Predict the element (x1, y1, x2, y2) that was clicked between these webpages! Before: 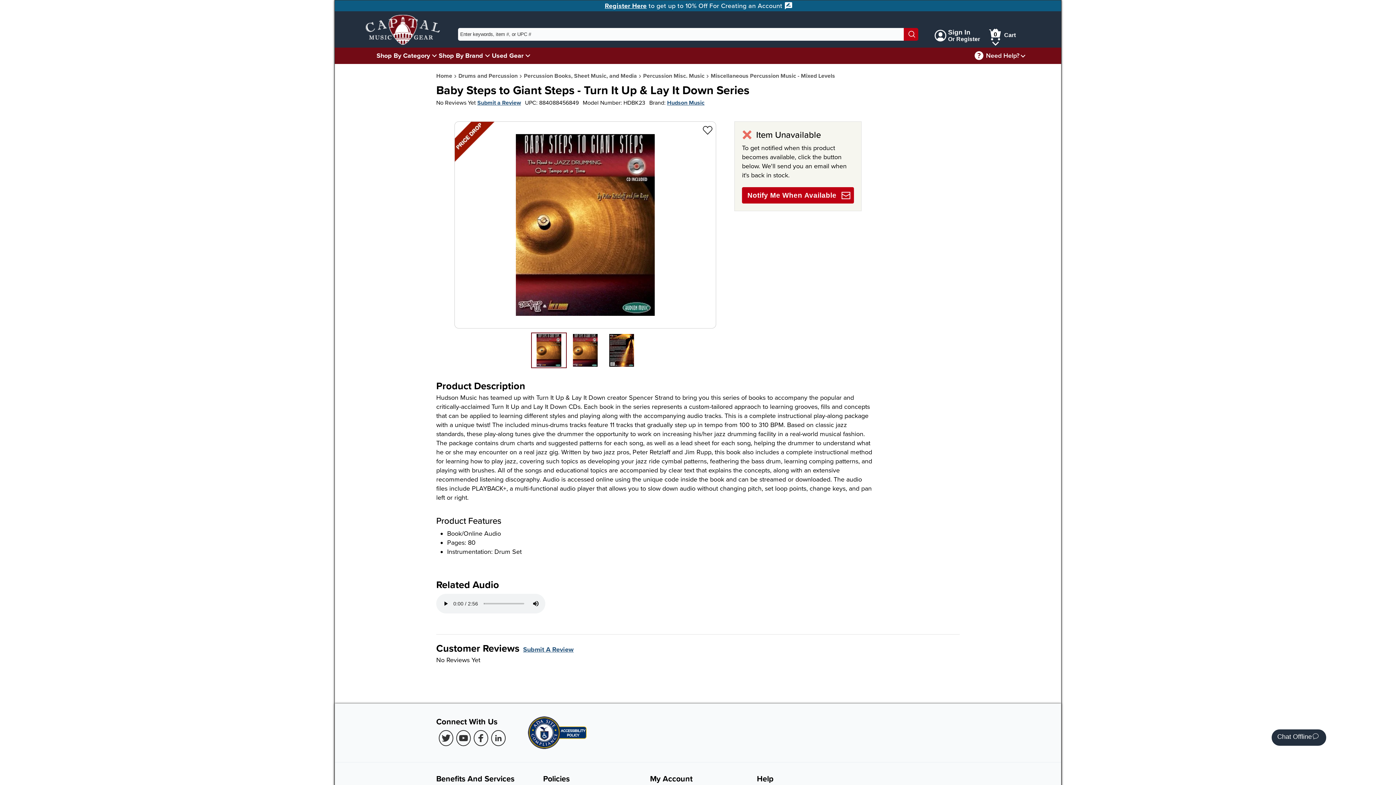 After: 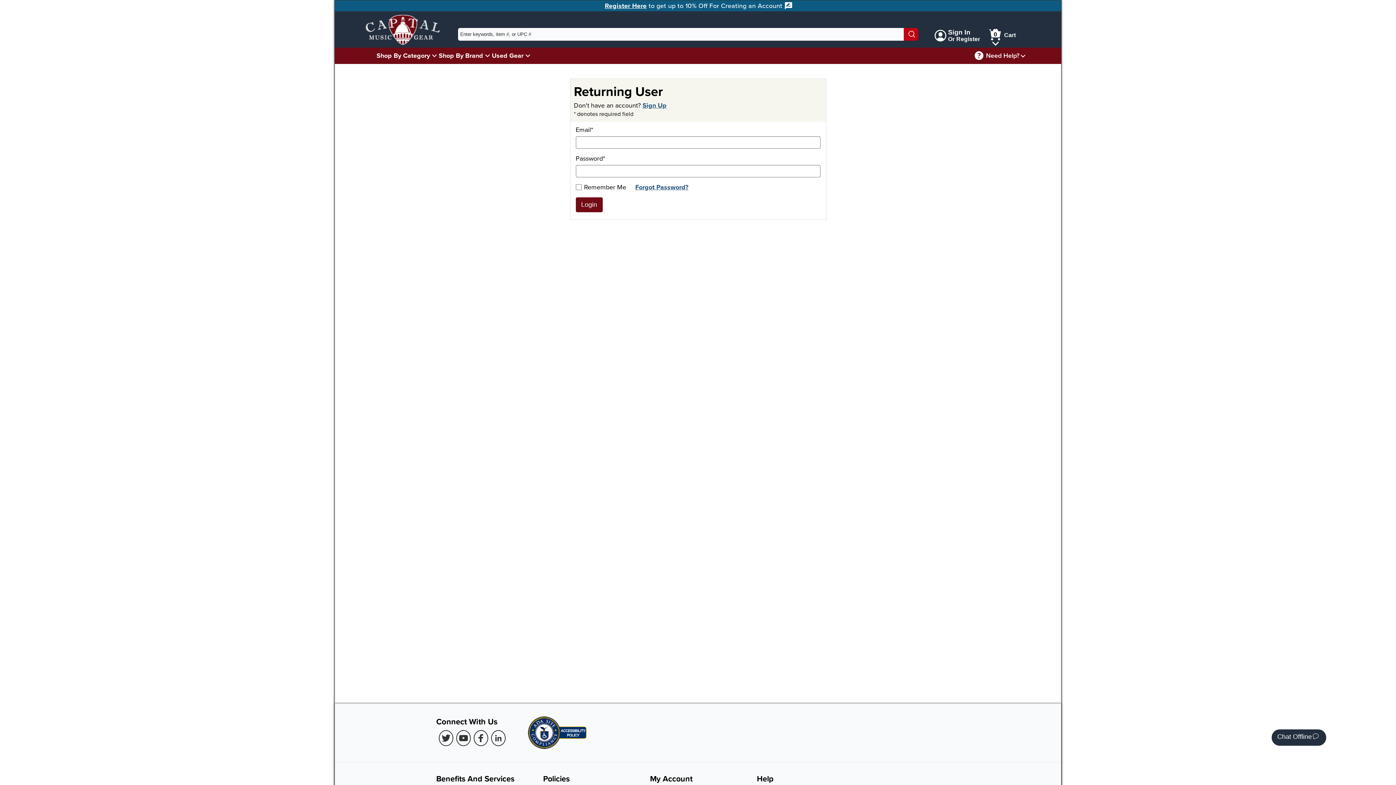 Action: bbox: (523, 645, 573, 653) label: Submit A Review